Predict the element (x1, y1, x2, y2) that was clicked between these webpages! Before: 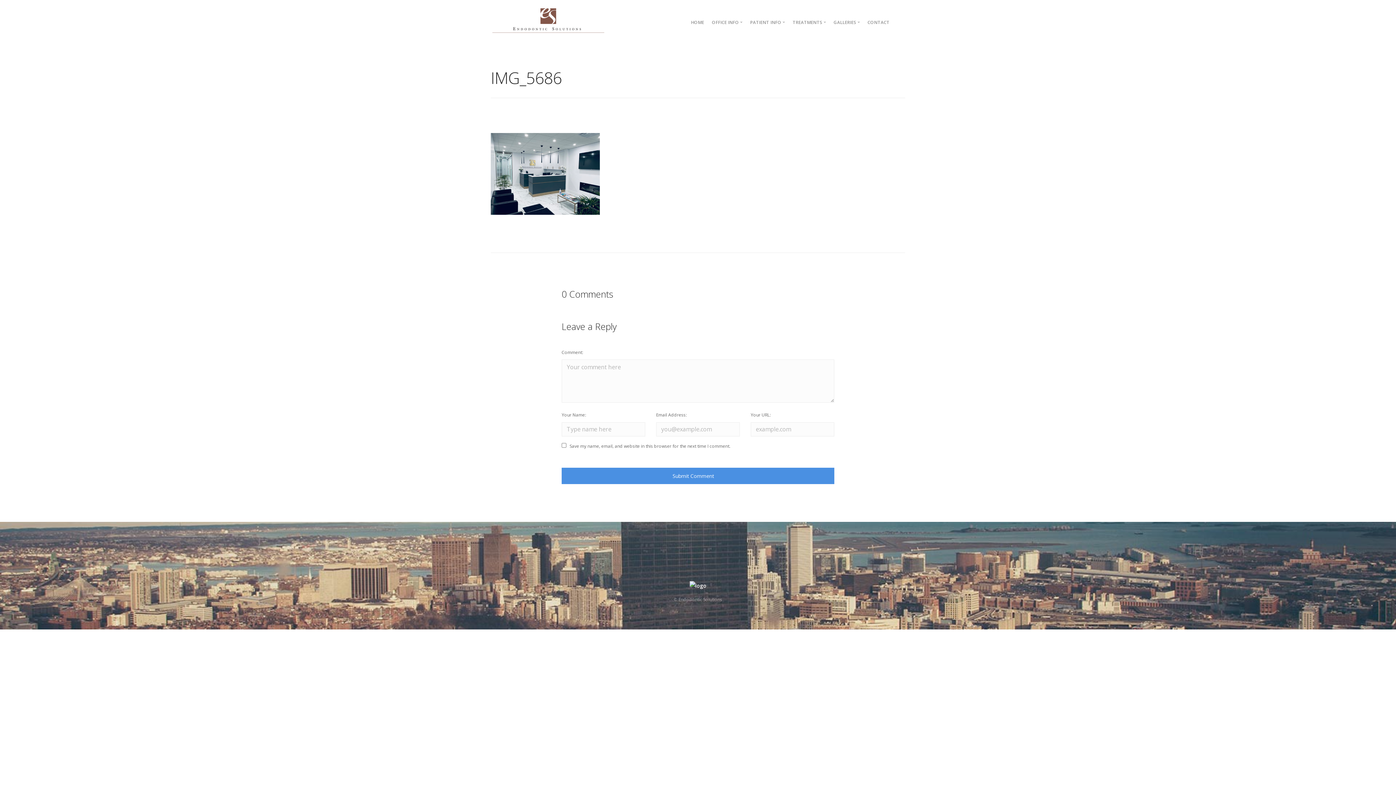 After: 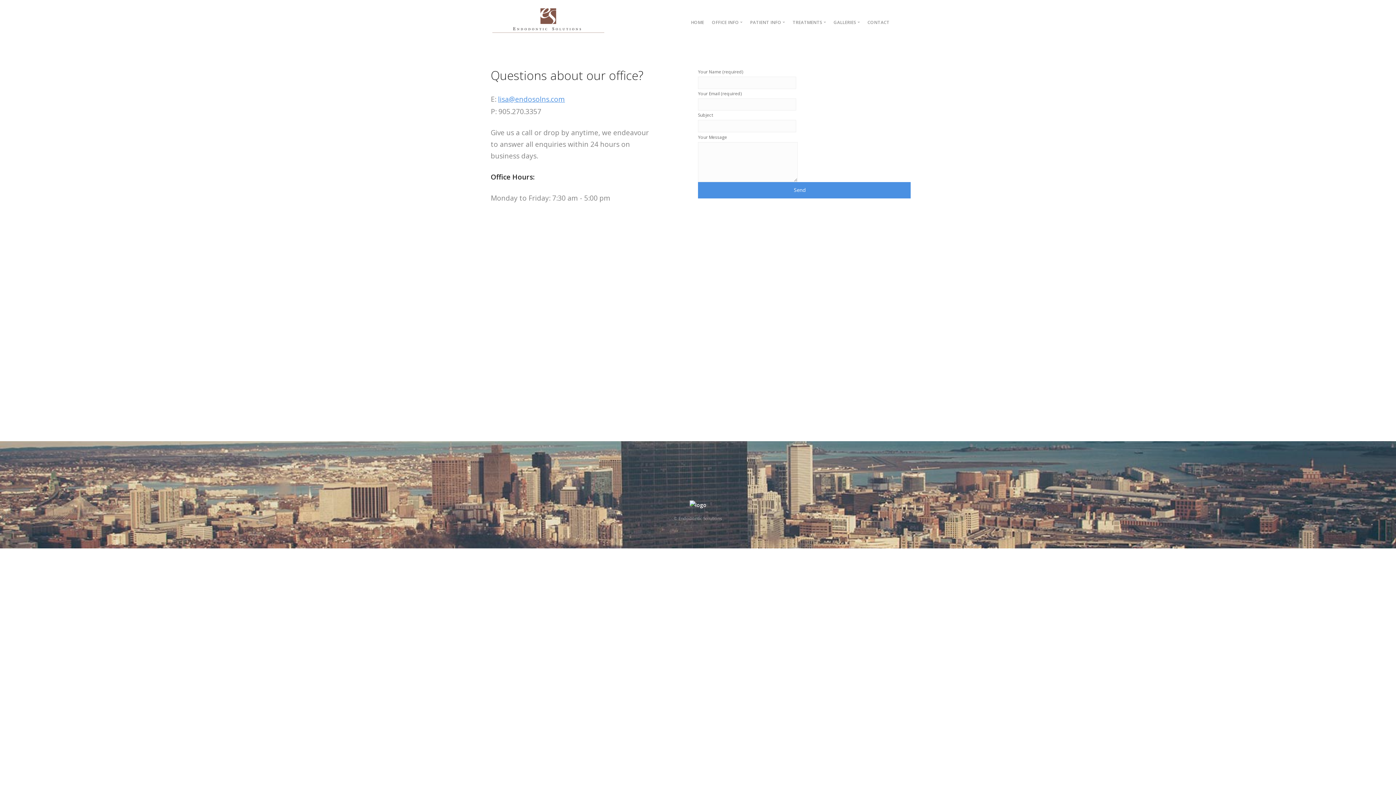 Action: label: CONTACT bbox: (867, 19, 889, 25)